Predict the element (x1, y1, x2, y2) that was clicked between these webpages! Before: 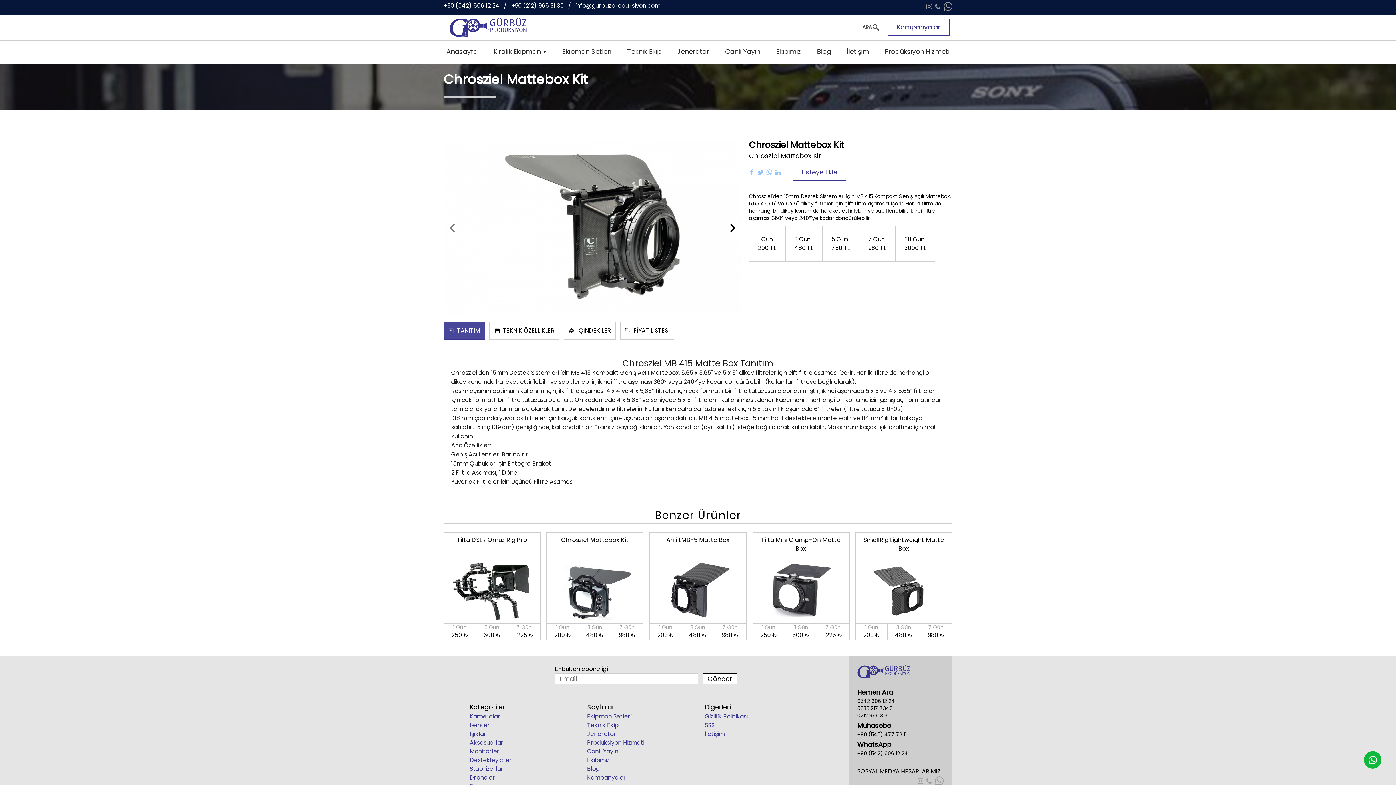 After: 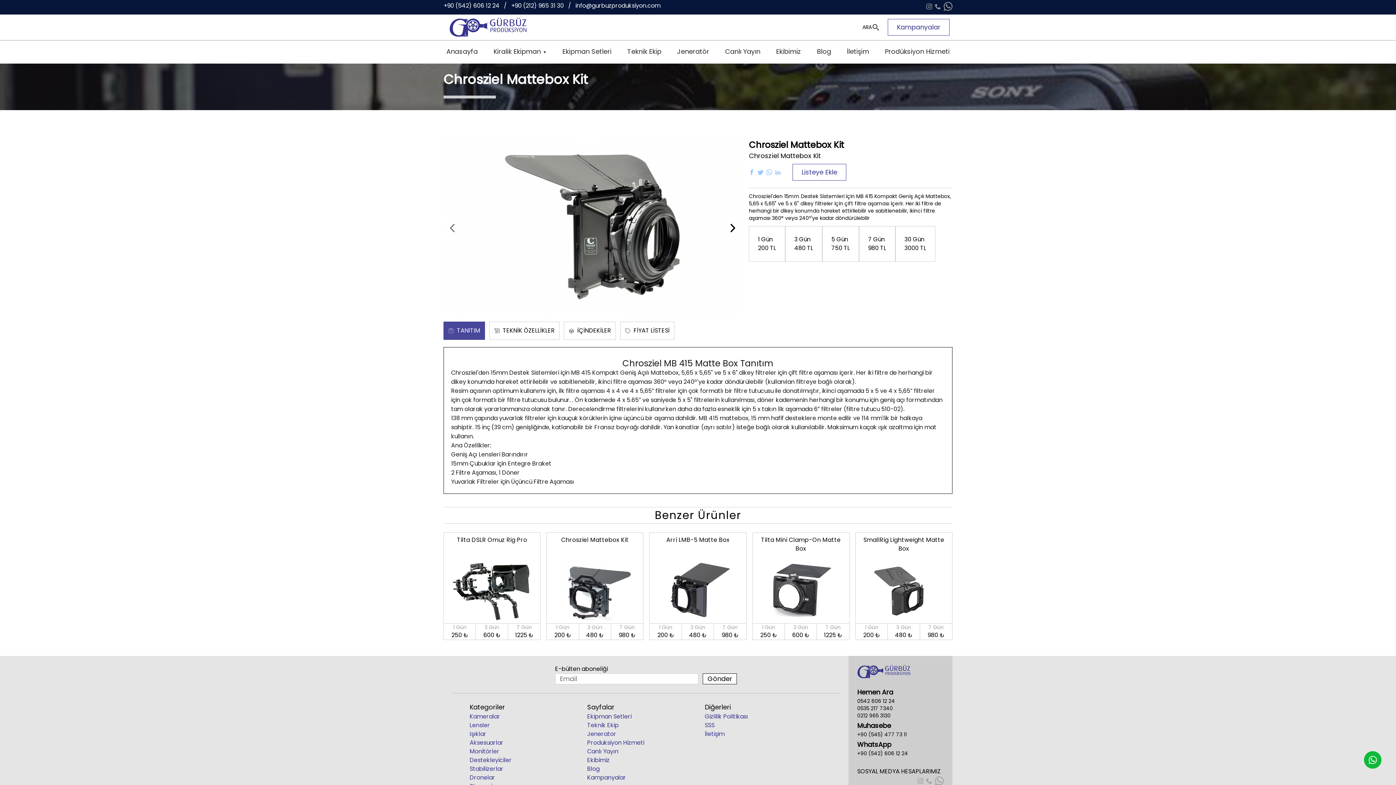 Action: label: WhatsApp
+90 (542) 606 12 24 bbox: (857, 739, 944, 757)